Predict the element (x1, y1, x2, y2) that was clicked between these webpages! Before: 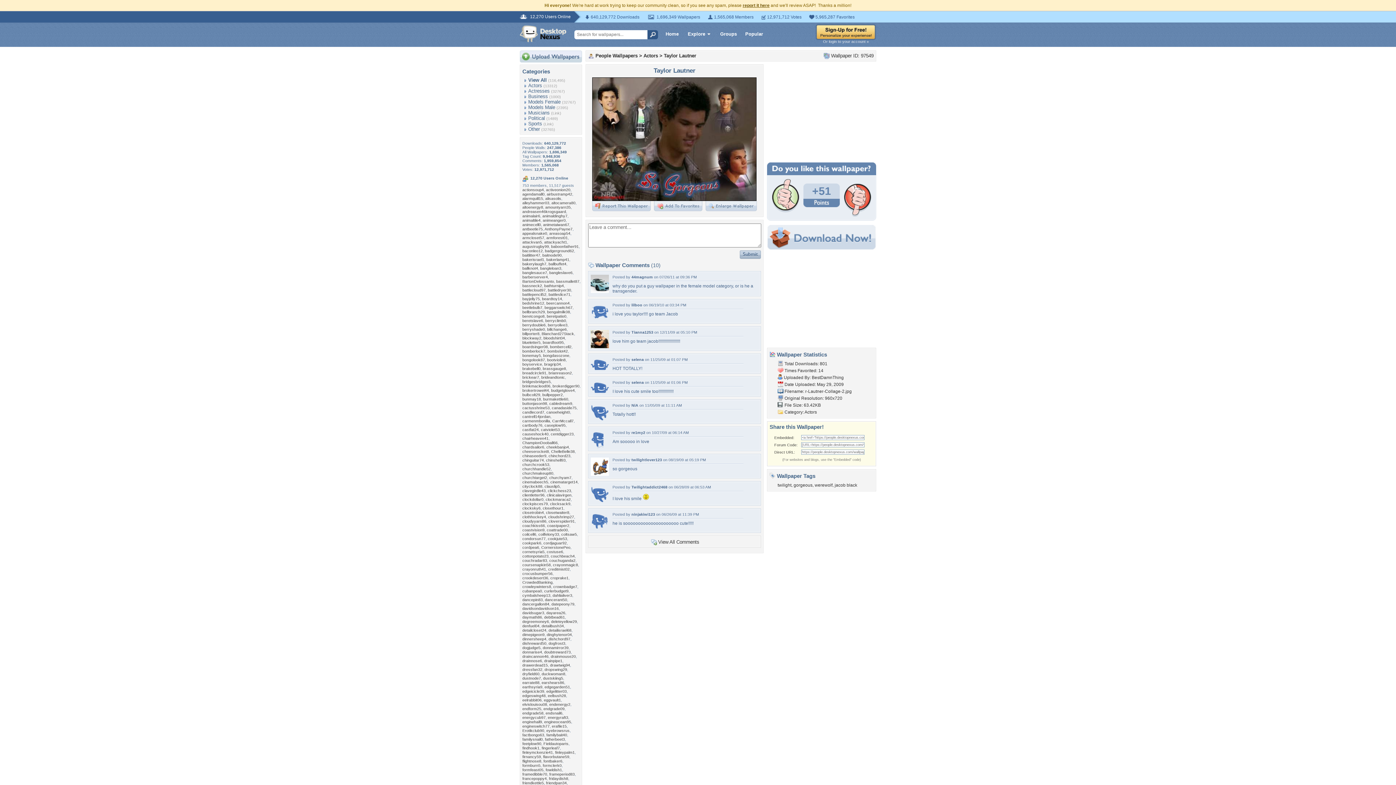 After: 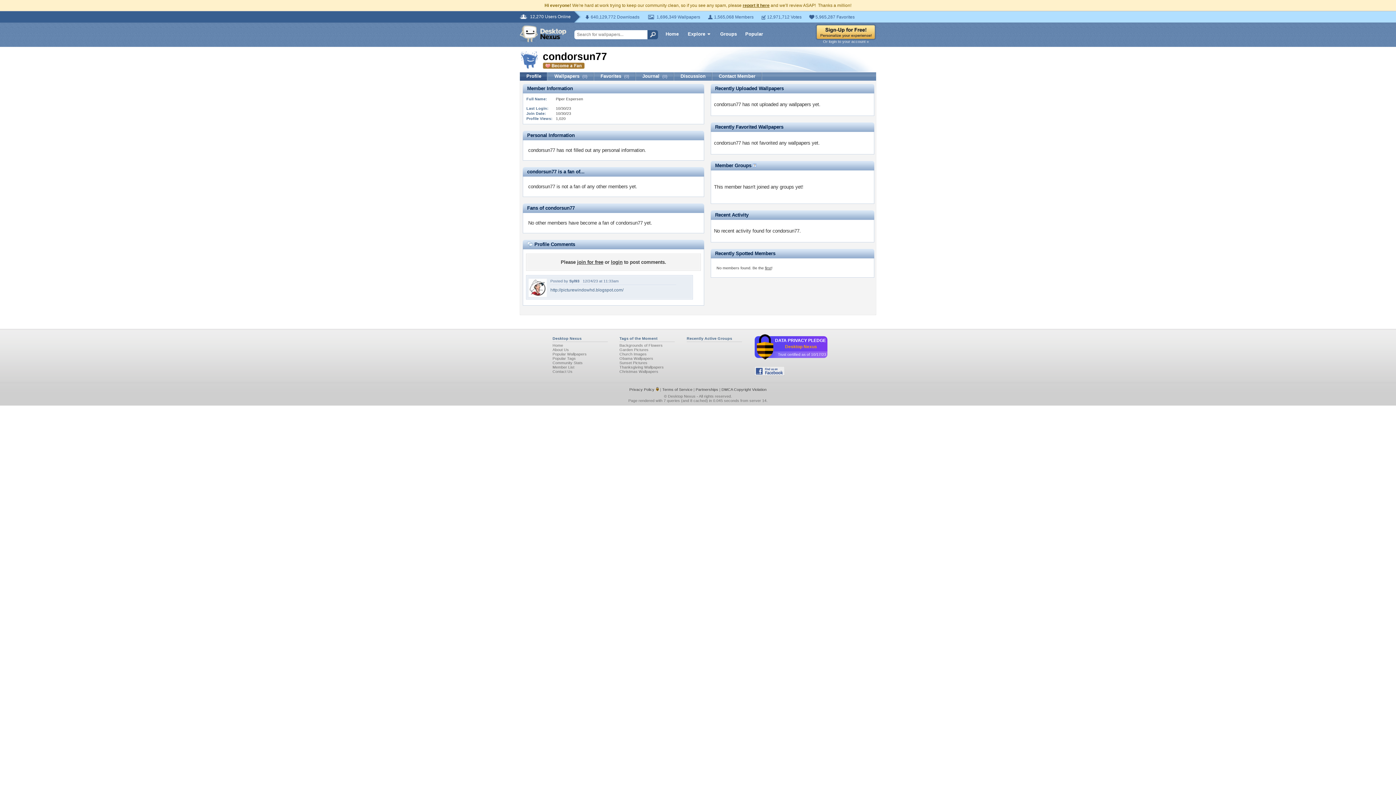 Action: label: condorsun77 bbox: (522, 536, 545, 541)